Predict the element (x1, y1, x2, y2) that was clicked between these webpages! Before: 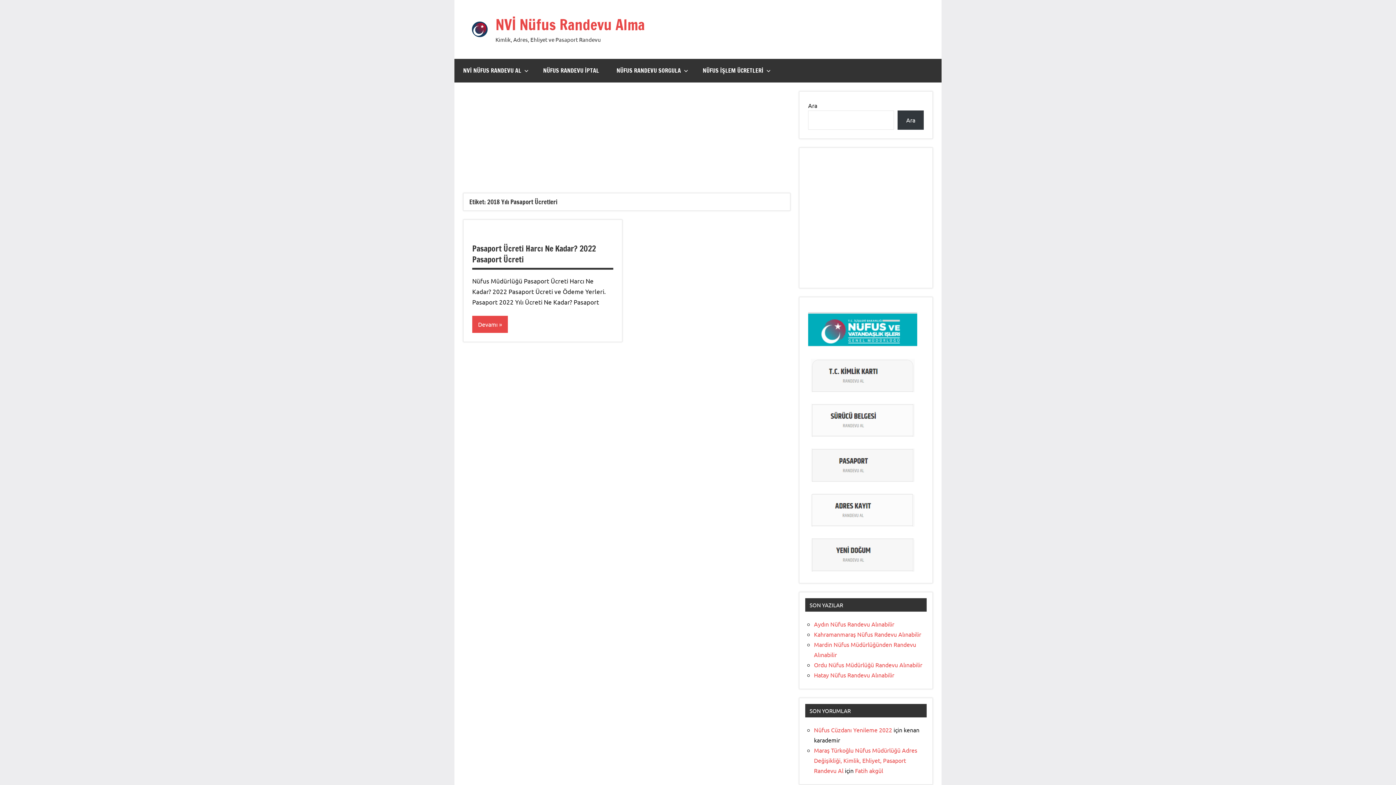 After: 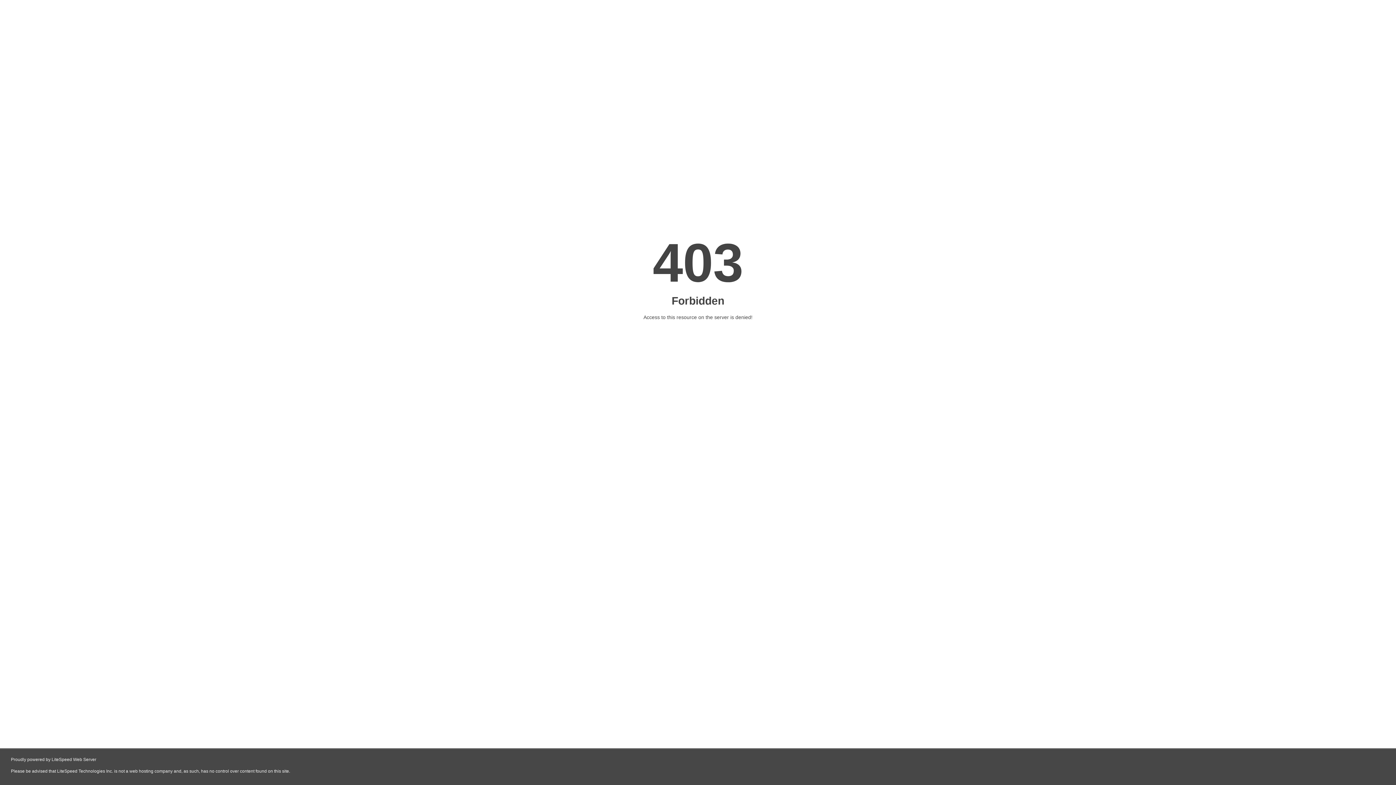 Action: bbox: (808, 520, 917, 528)